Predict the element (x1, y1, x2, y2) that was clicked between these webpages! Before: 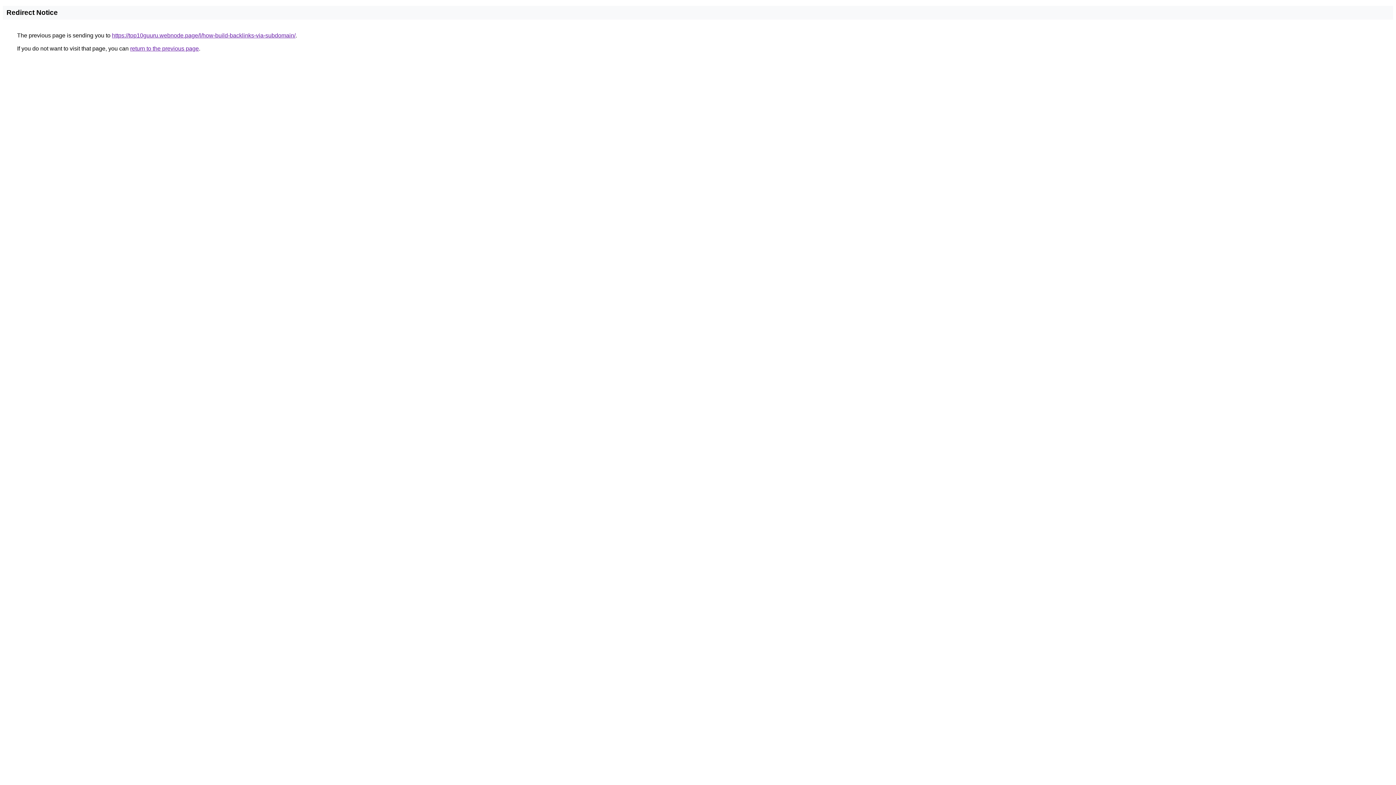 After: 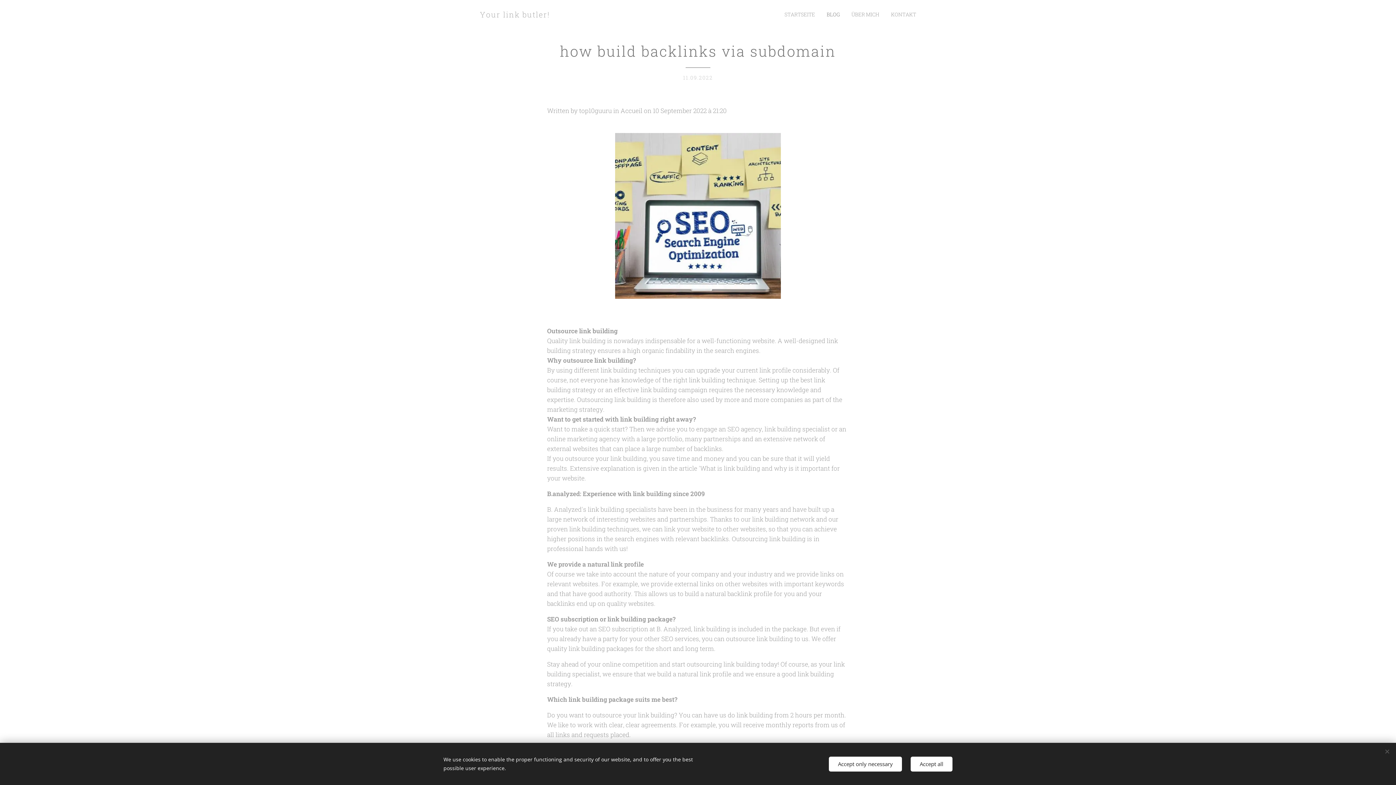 Action: bbox: (112, 32, 295, 38) label: https://top10guuru.webnode.page/l/how-build-backlinks-via-subdomain/